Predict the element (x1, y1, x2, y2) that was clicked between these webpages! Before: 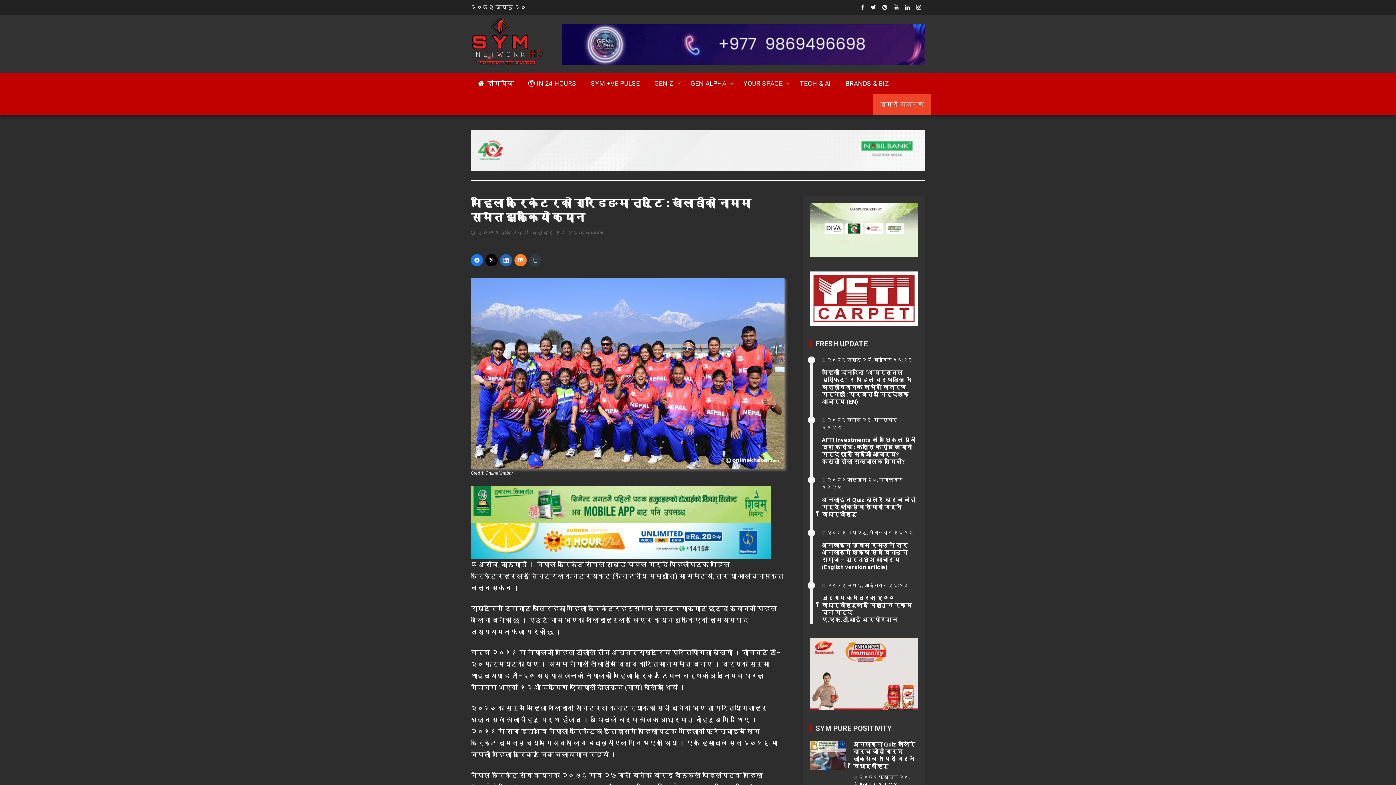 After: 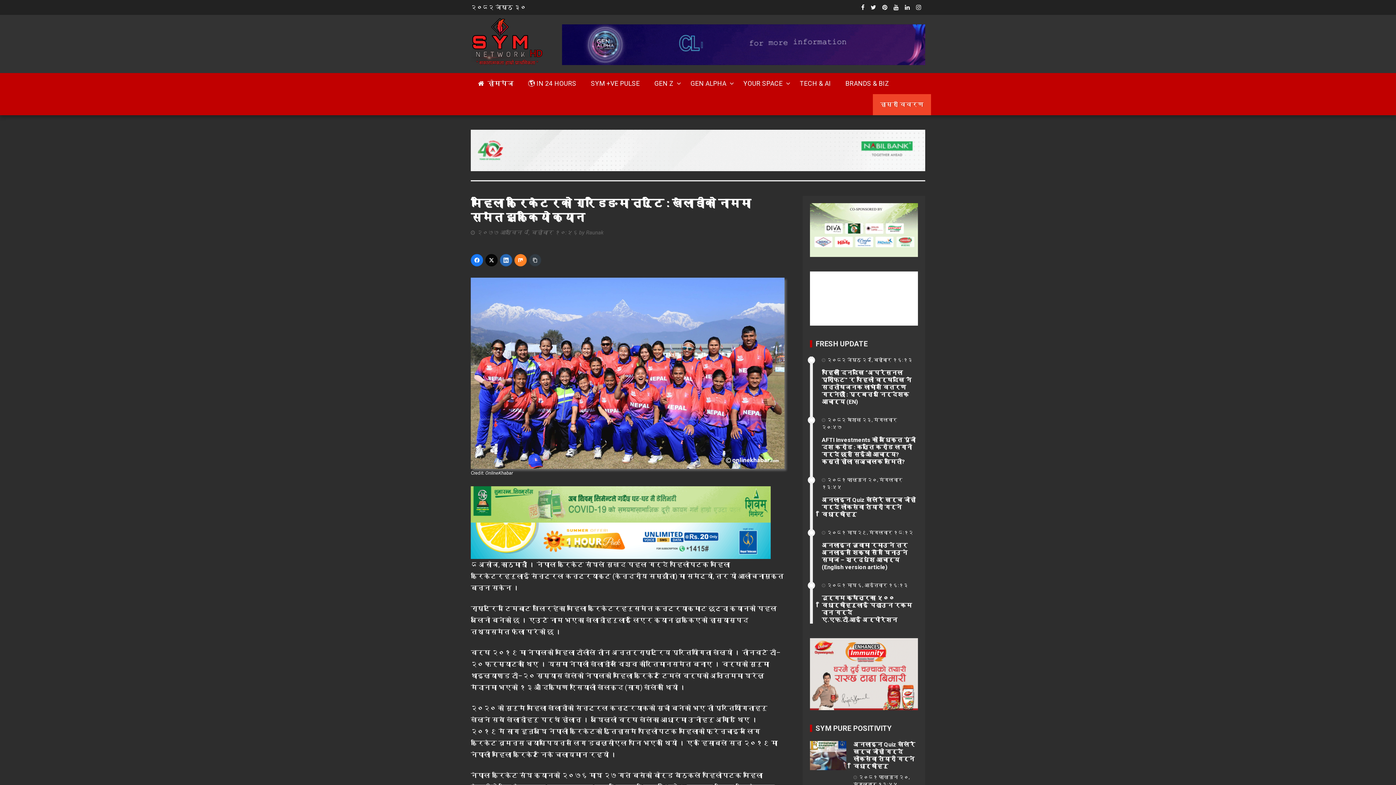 Action: bbox: (902, 4, 914, 10)